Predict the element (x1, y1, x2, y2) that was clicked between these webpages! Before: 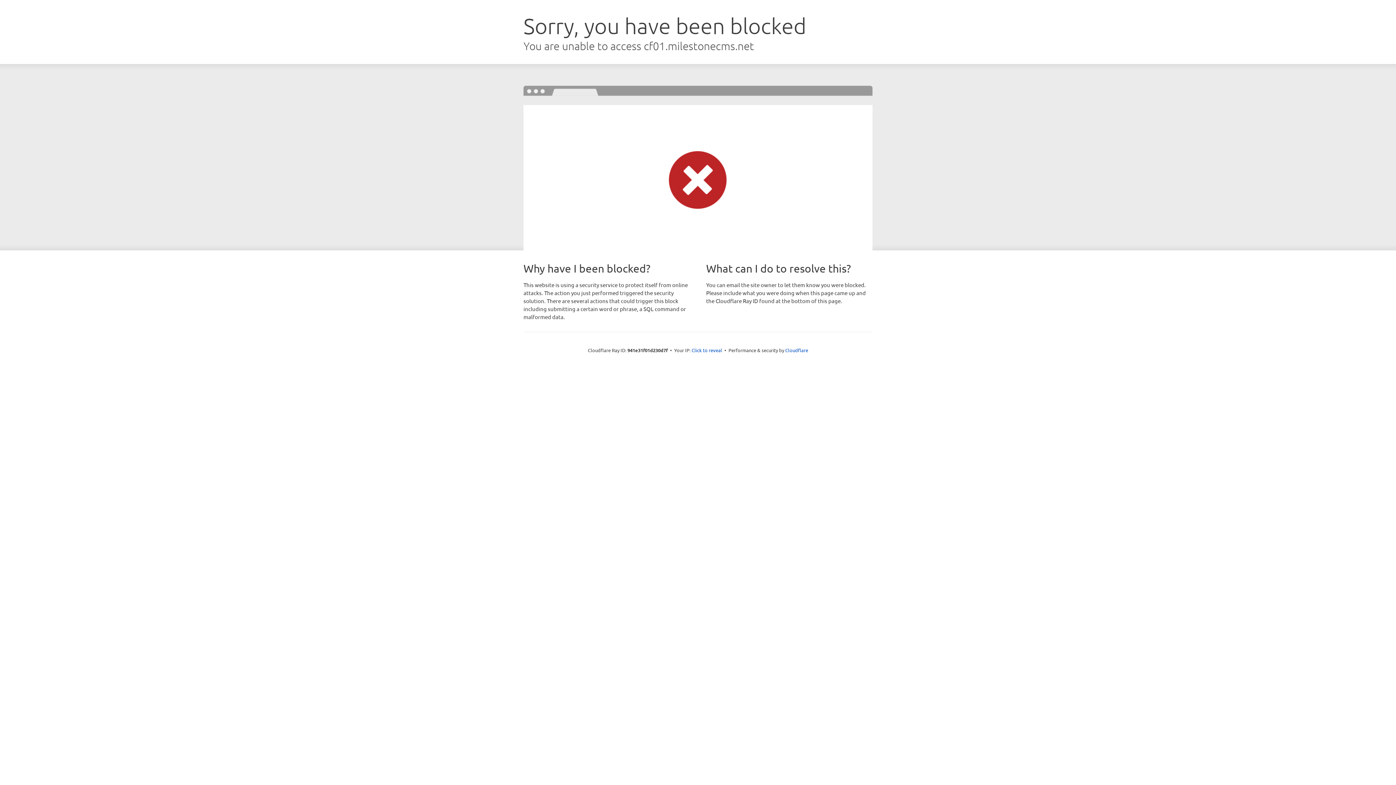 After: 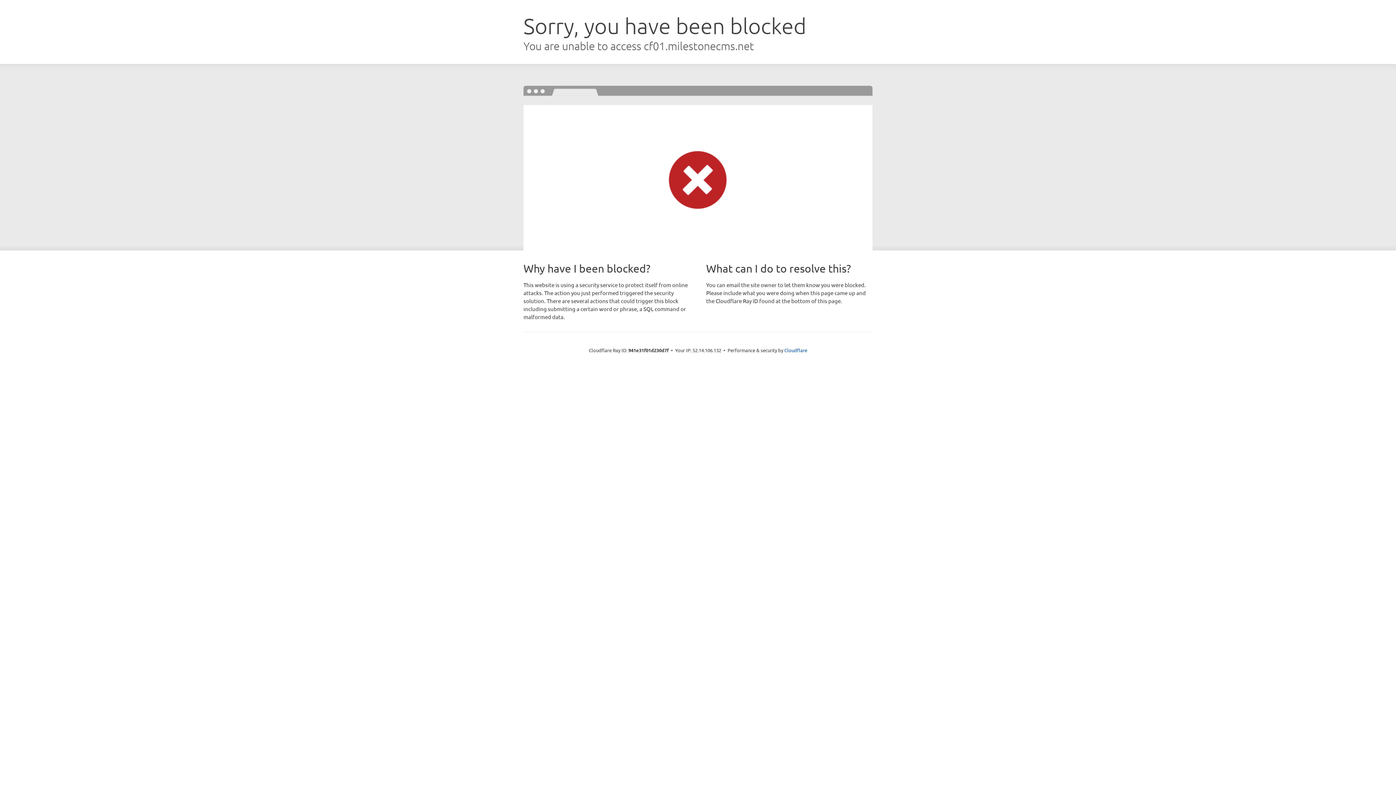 Action: label: Click to reveal bbox: (691, 346, 722, 353)